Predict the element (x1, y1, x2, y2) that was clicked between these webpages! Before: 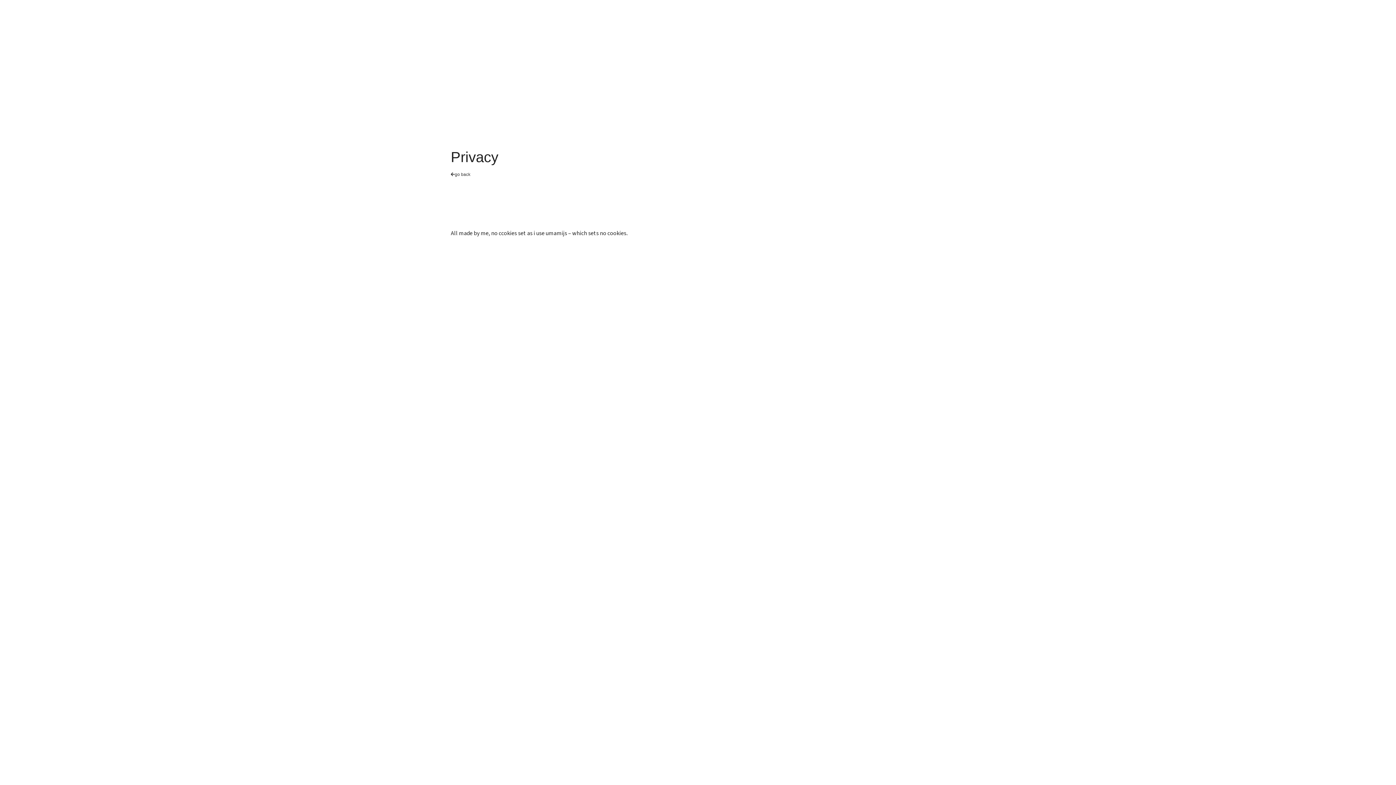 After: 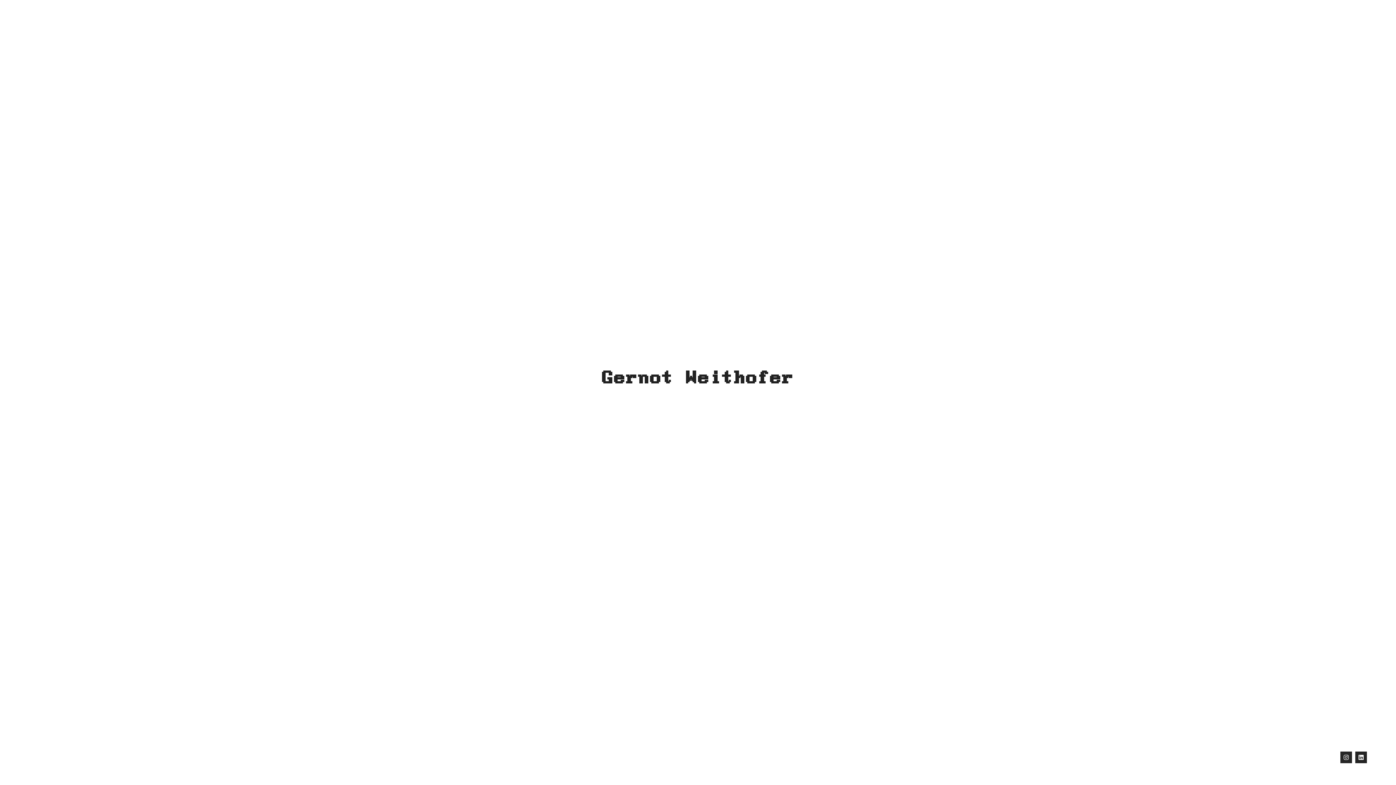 Action: bbox: (450, 172, 470, 176) label: go back